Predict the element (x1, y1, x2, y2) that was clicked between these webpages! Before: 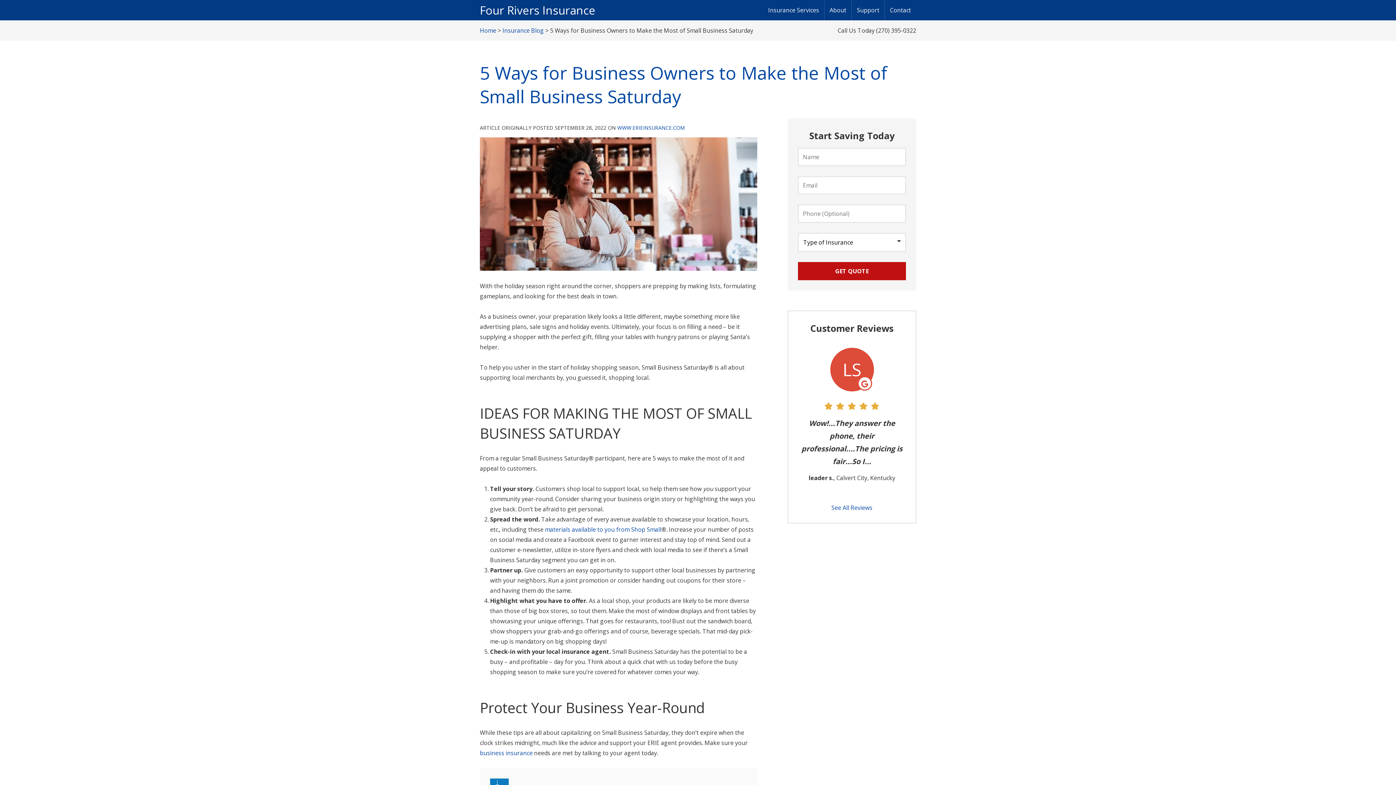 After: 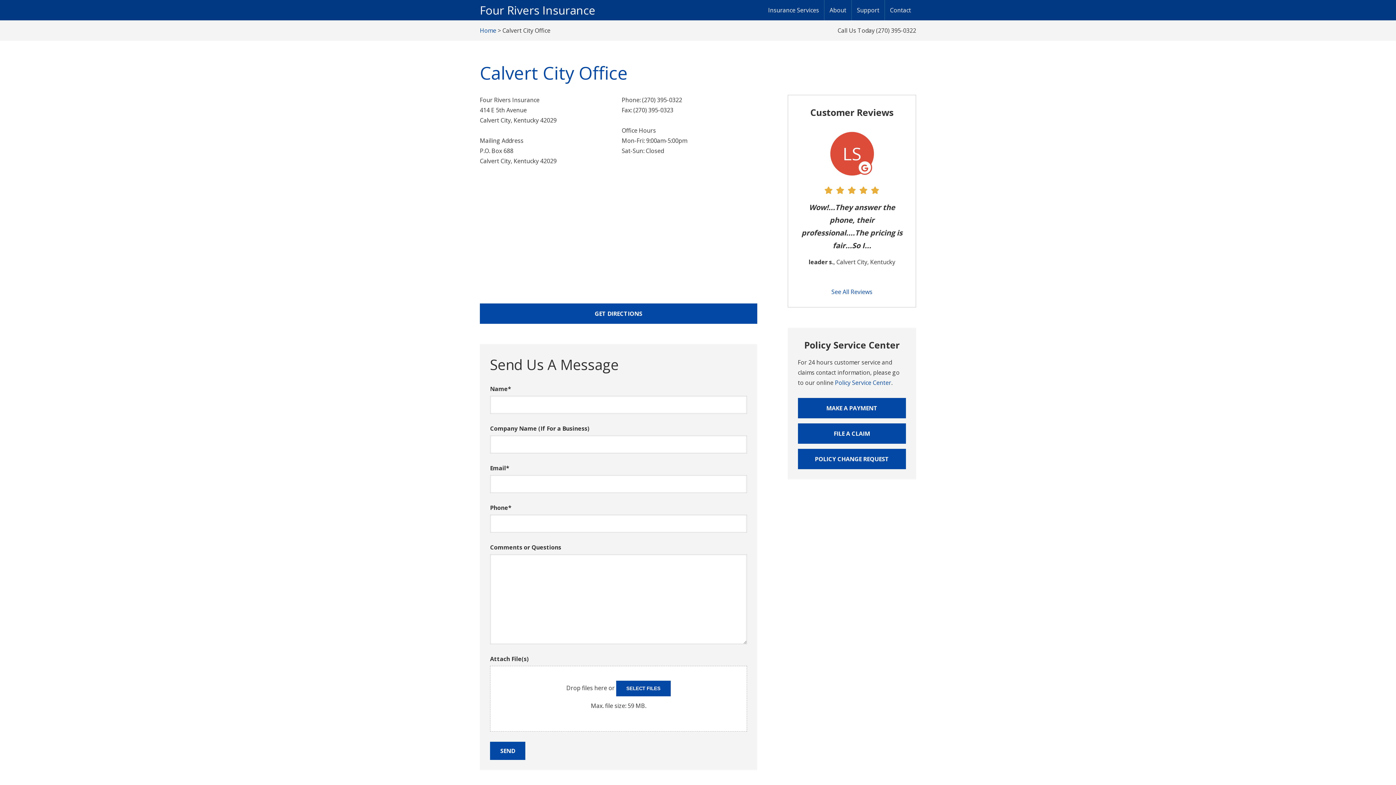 Action: bbox: (885, 0, 916, 20) label: Contact